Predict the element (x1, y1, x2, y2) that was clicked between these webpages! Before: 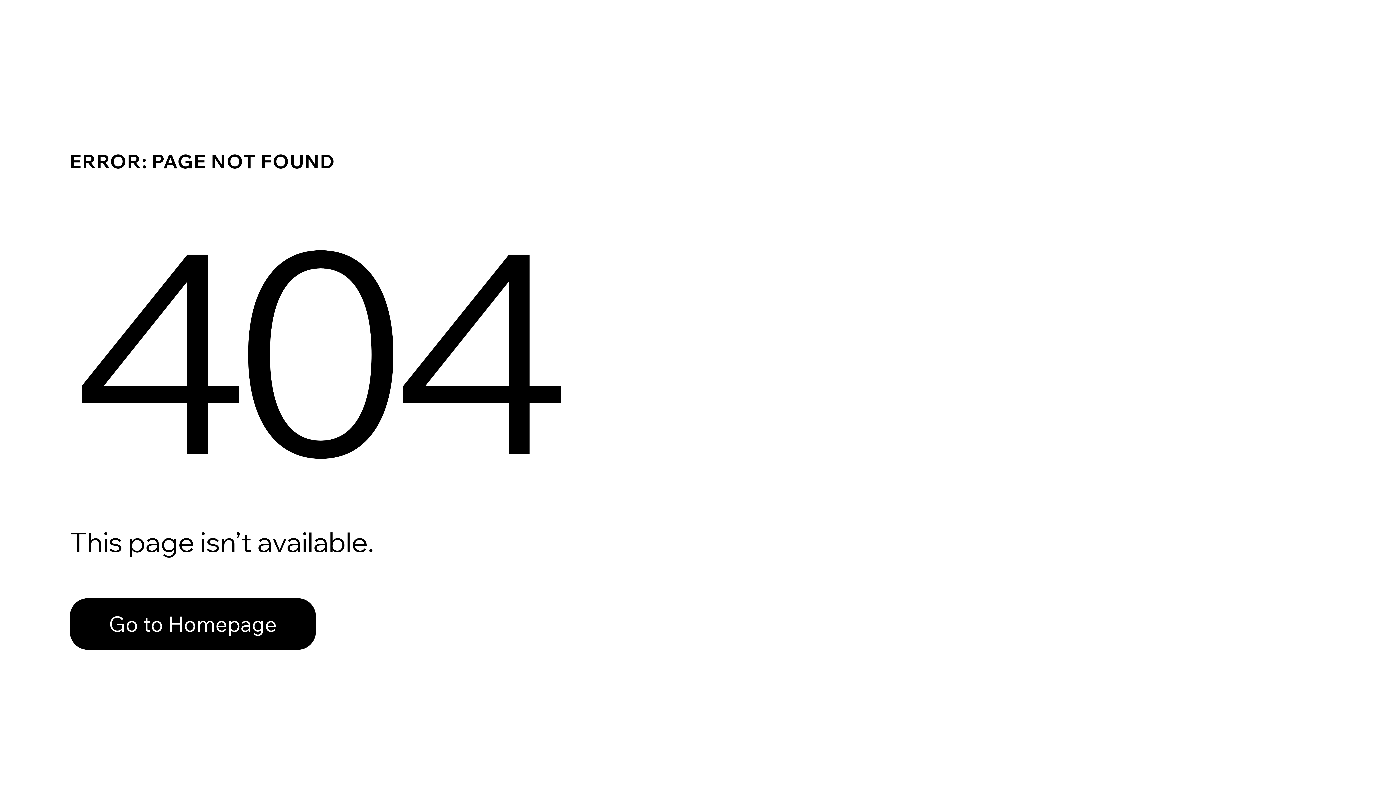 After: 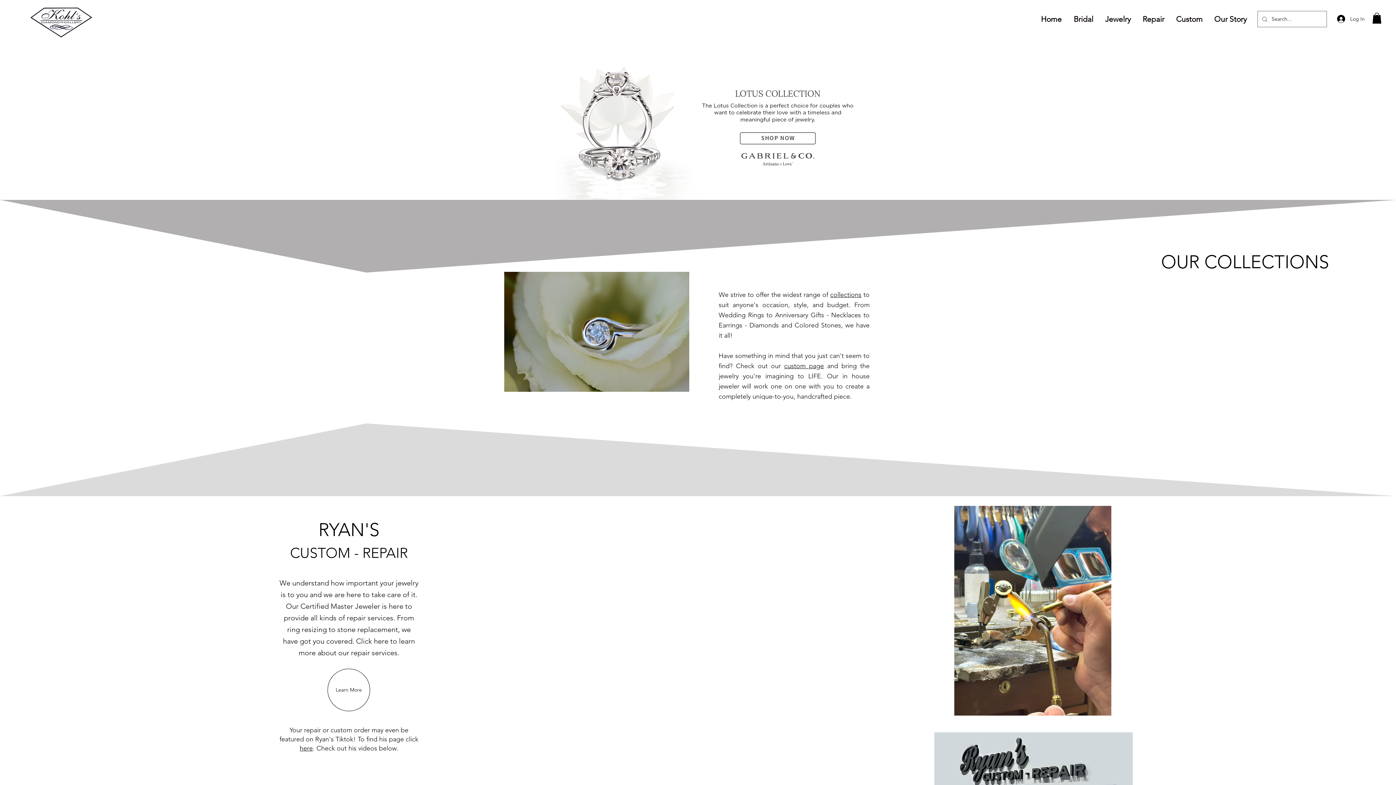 Action: bbox: (69, 598, 316, 650) label: Go to Homepage